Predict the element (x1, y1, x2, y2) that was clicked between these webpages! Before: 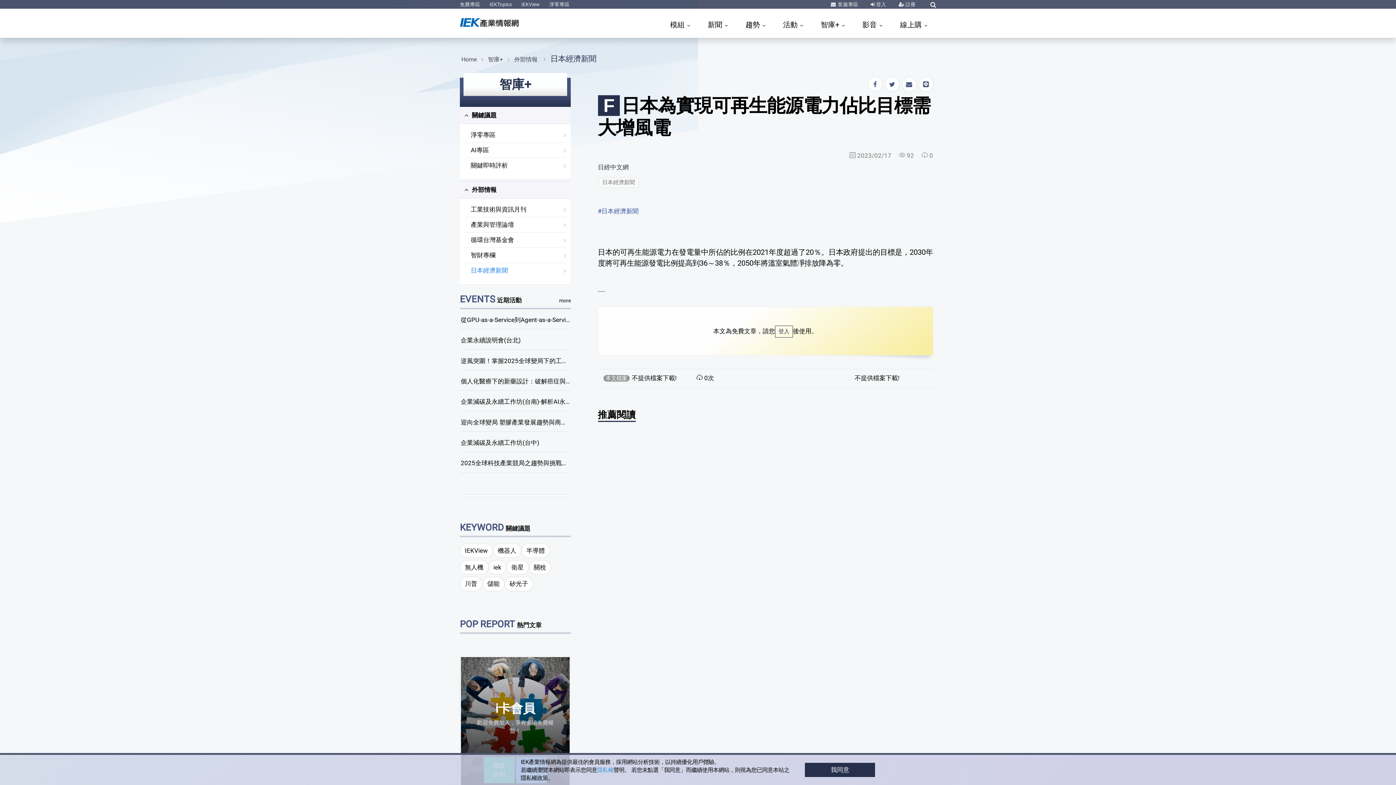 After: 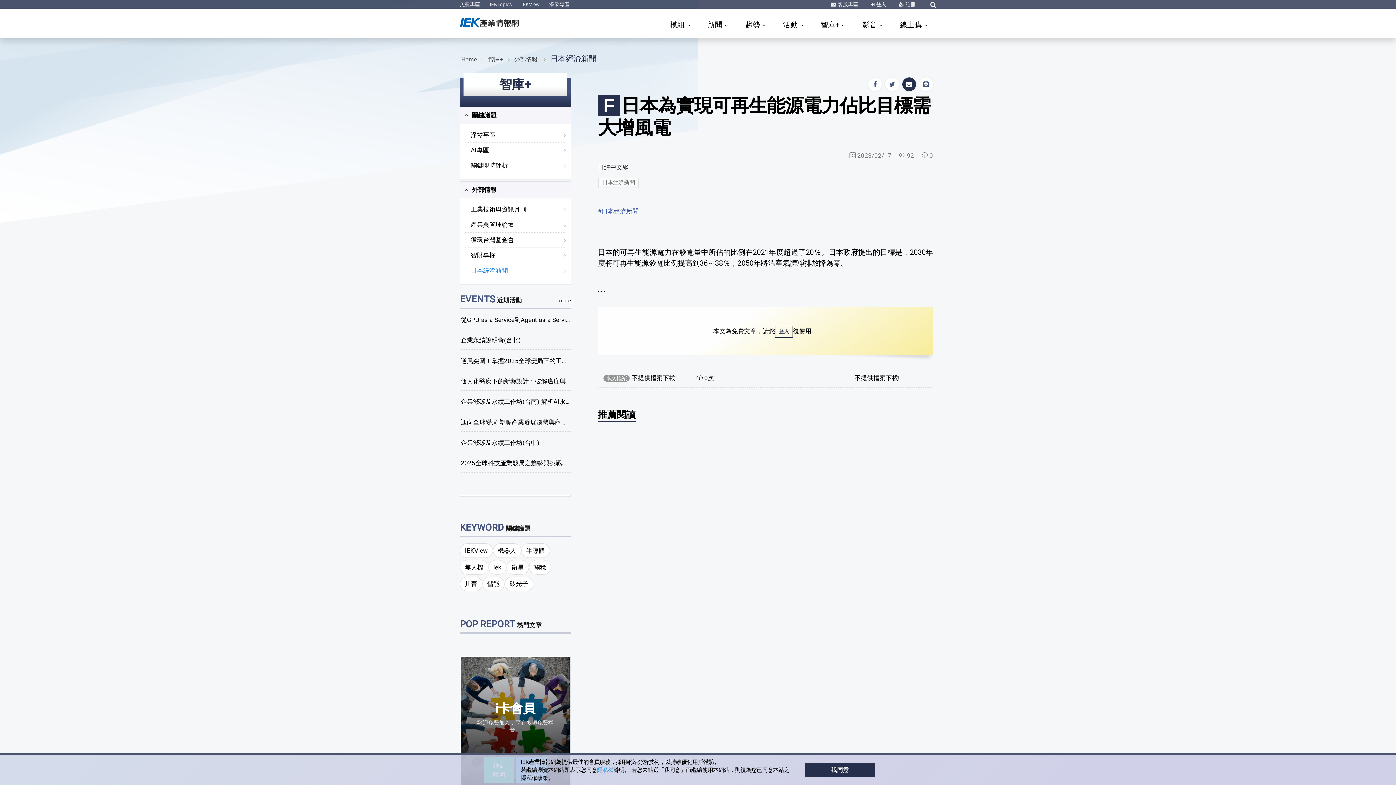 Action: bbox: (902, 77, 916, 91)